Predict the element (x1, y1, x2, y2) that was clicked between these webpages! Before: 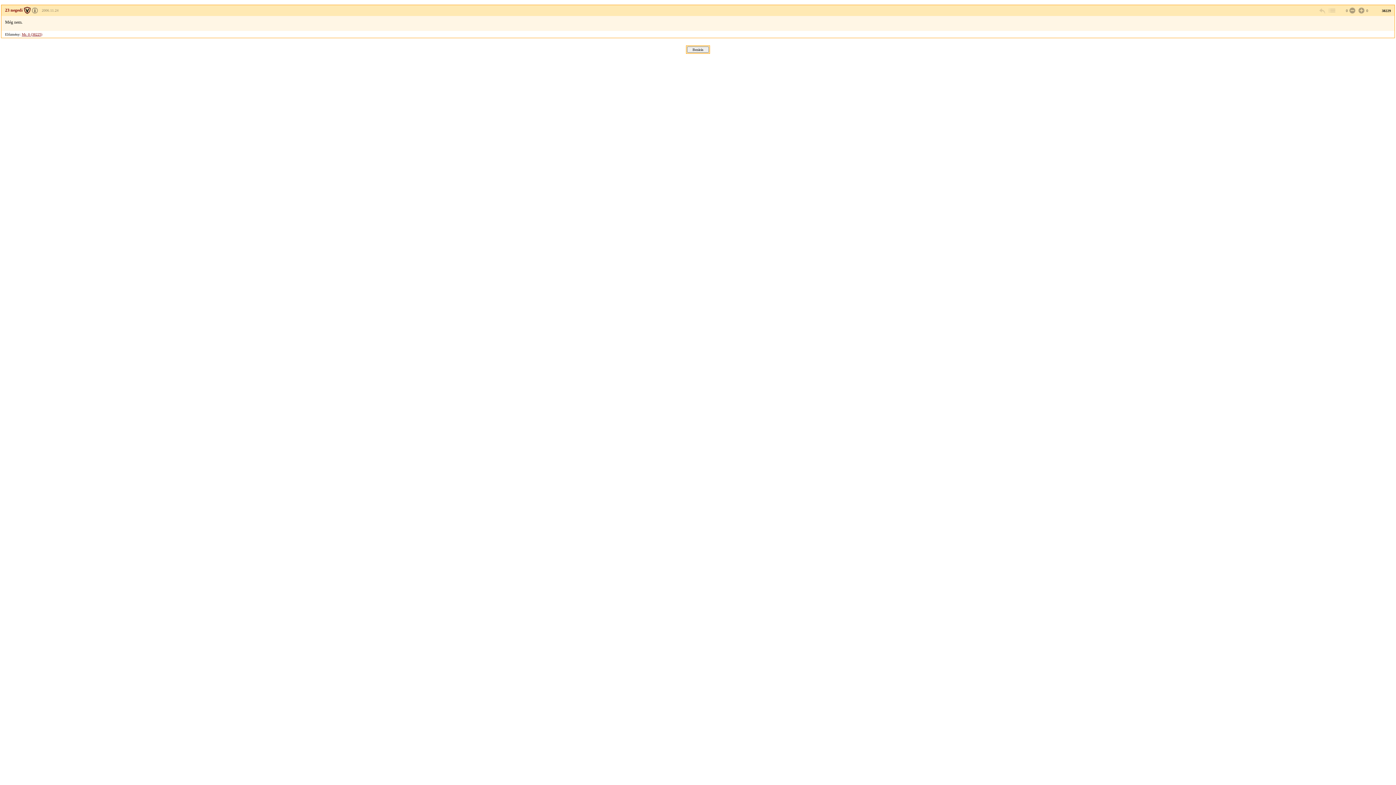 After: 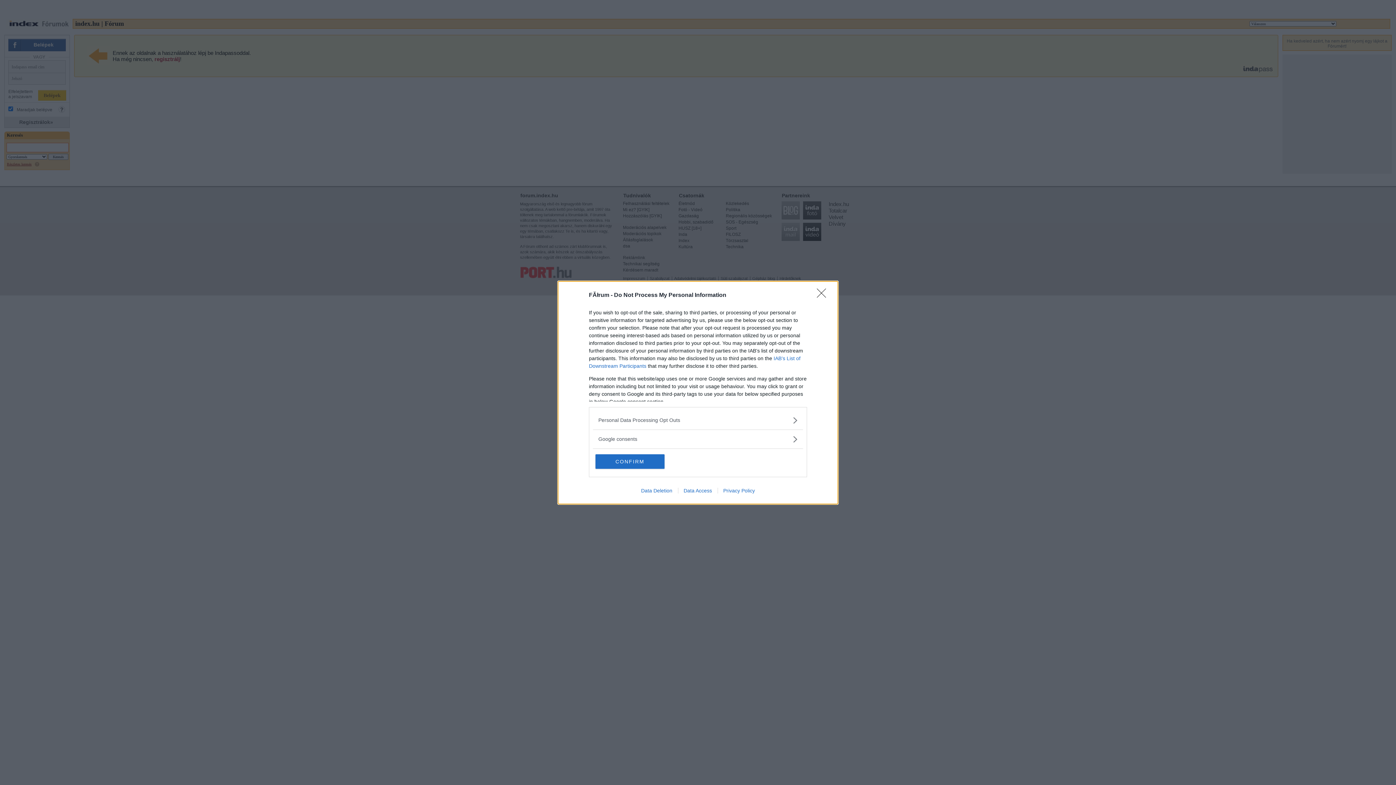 Action: bbox: (1357, 6, 1364, 14)